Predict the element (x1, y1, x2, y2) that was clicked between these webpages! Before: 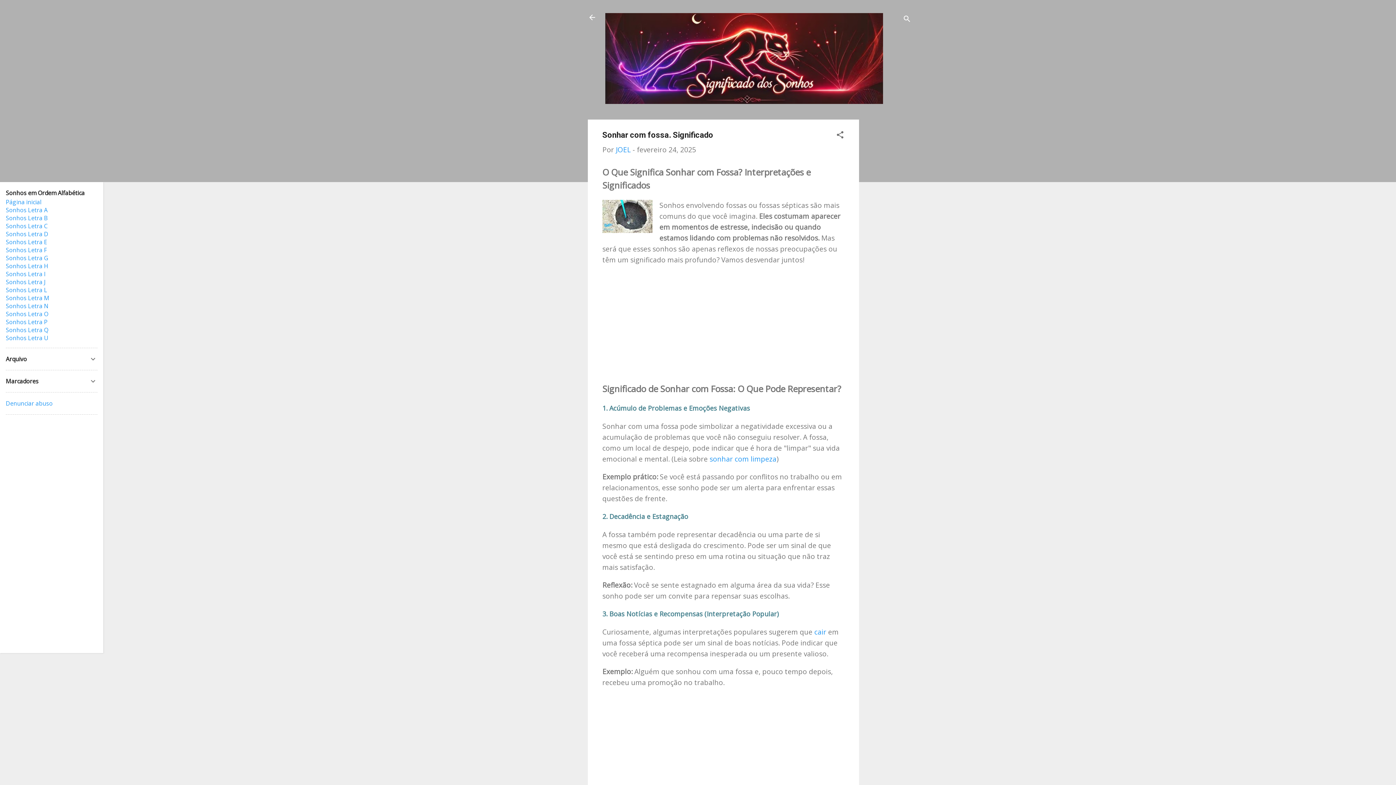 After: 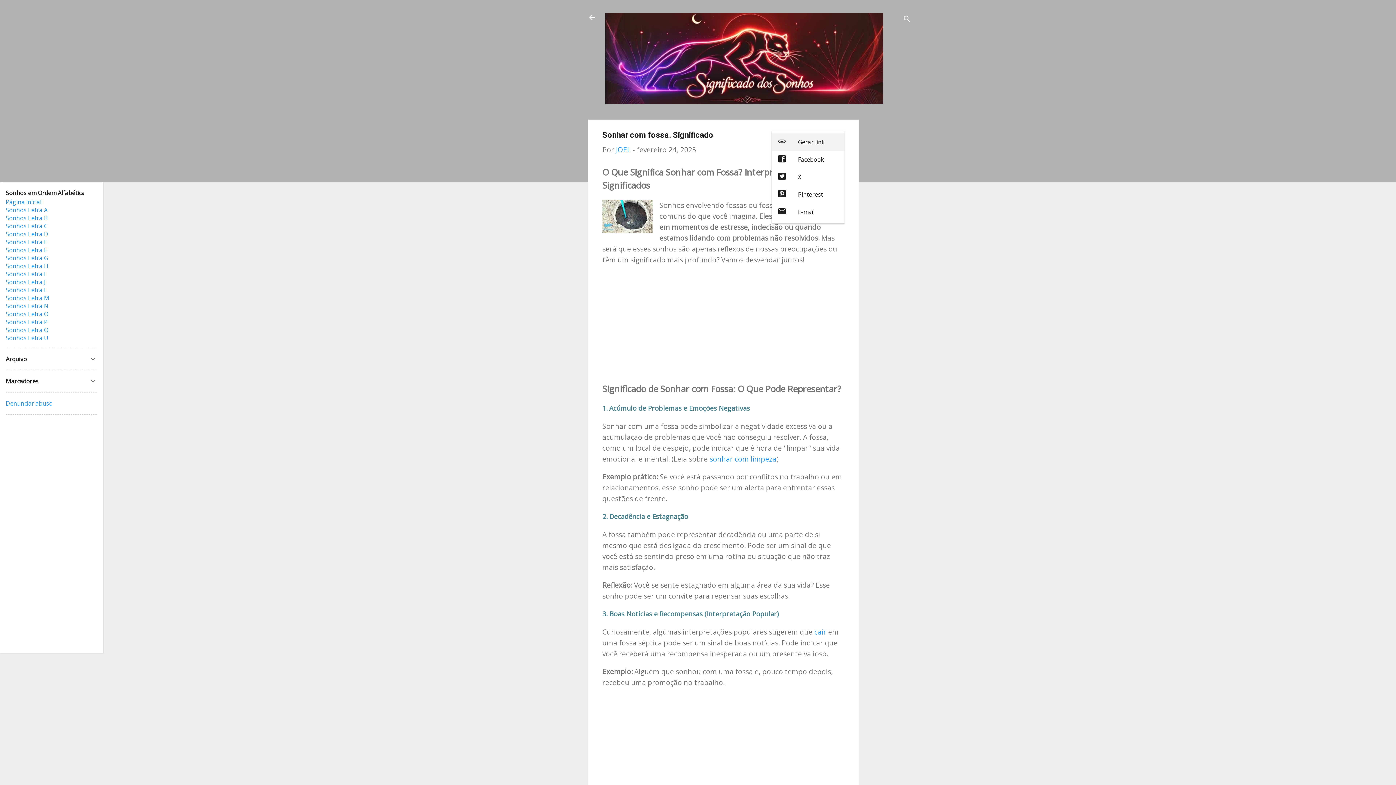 Action: label: Compartilhar bbox: (836, 130, 844, 141)